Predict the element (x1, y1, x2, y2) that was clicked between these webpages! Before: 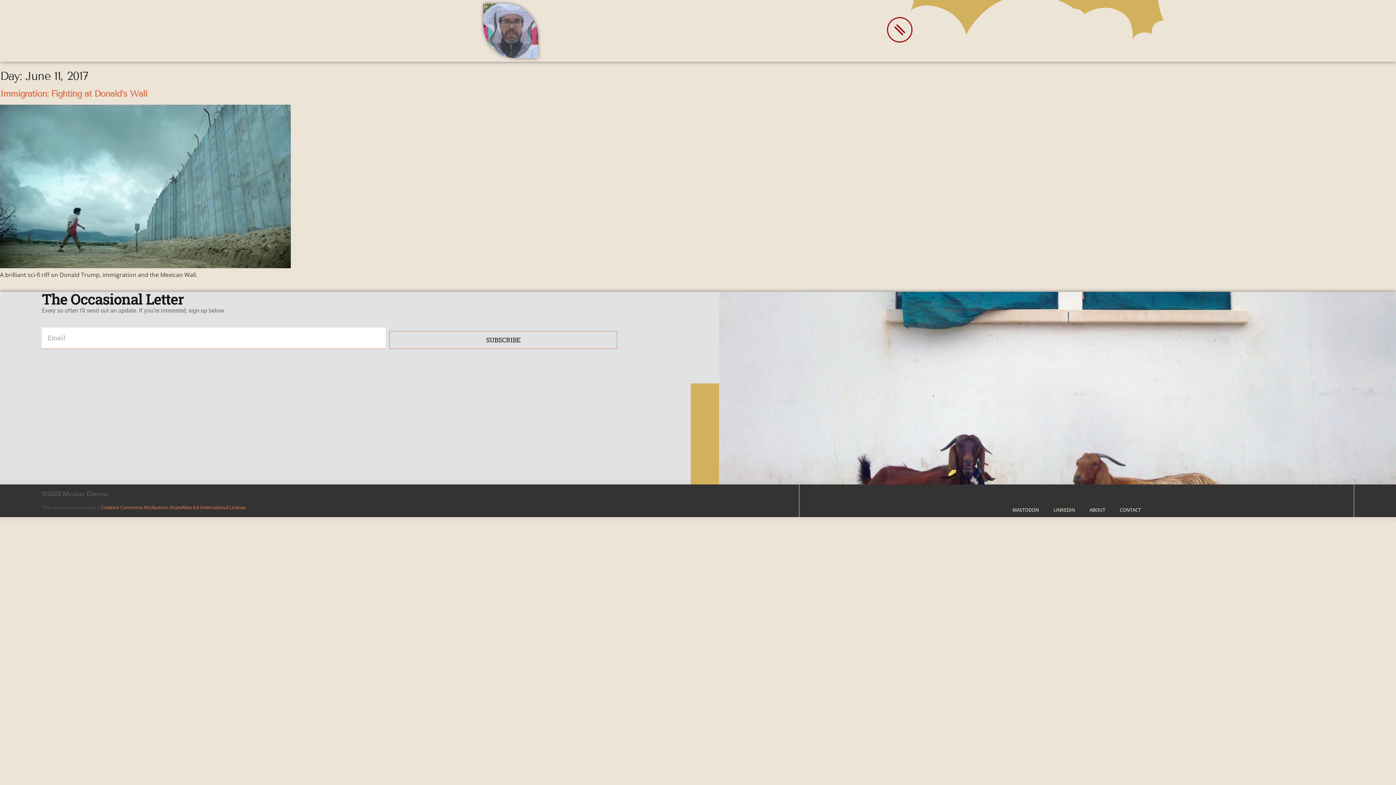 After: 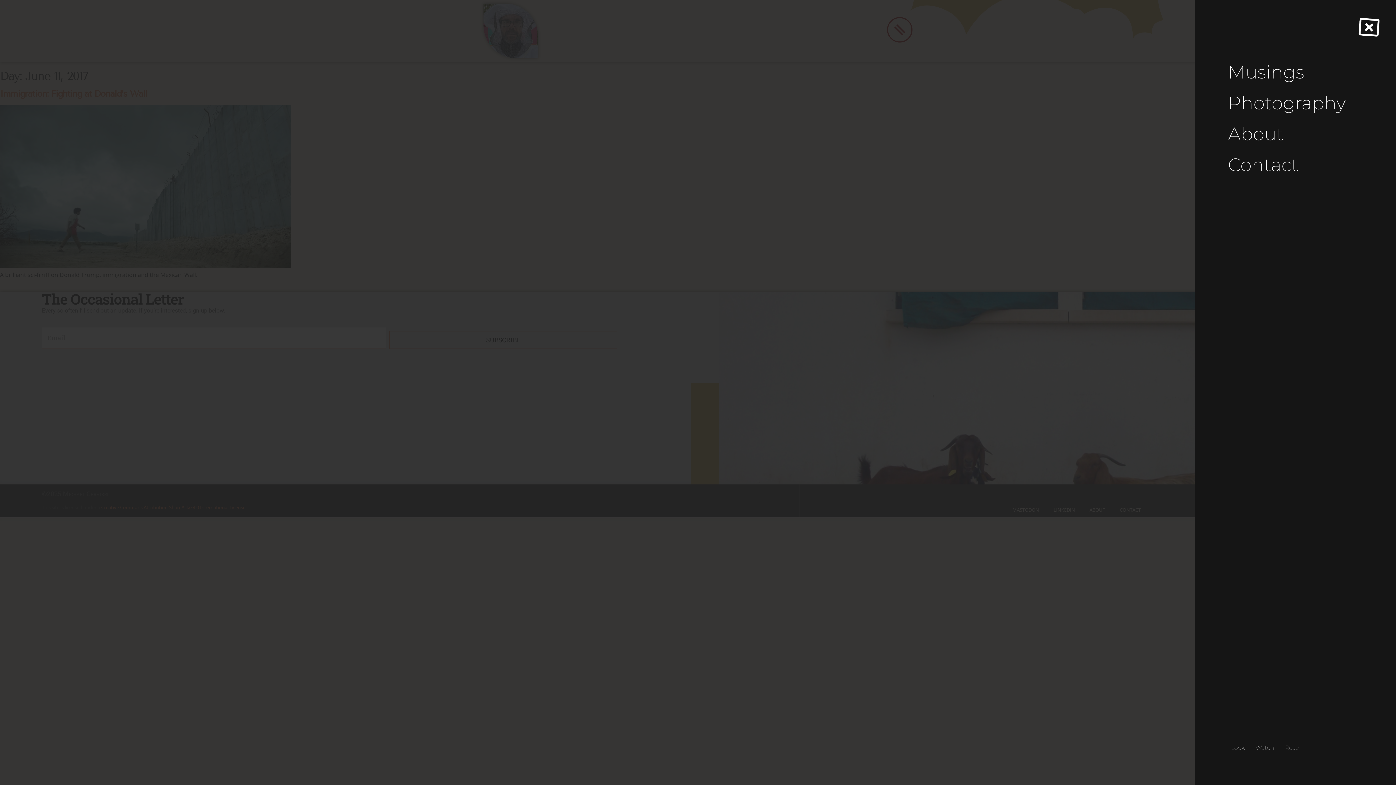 Action: bbox: (887, 17, 912, 42)